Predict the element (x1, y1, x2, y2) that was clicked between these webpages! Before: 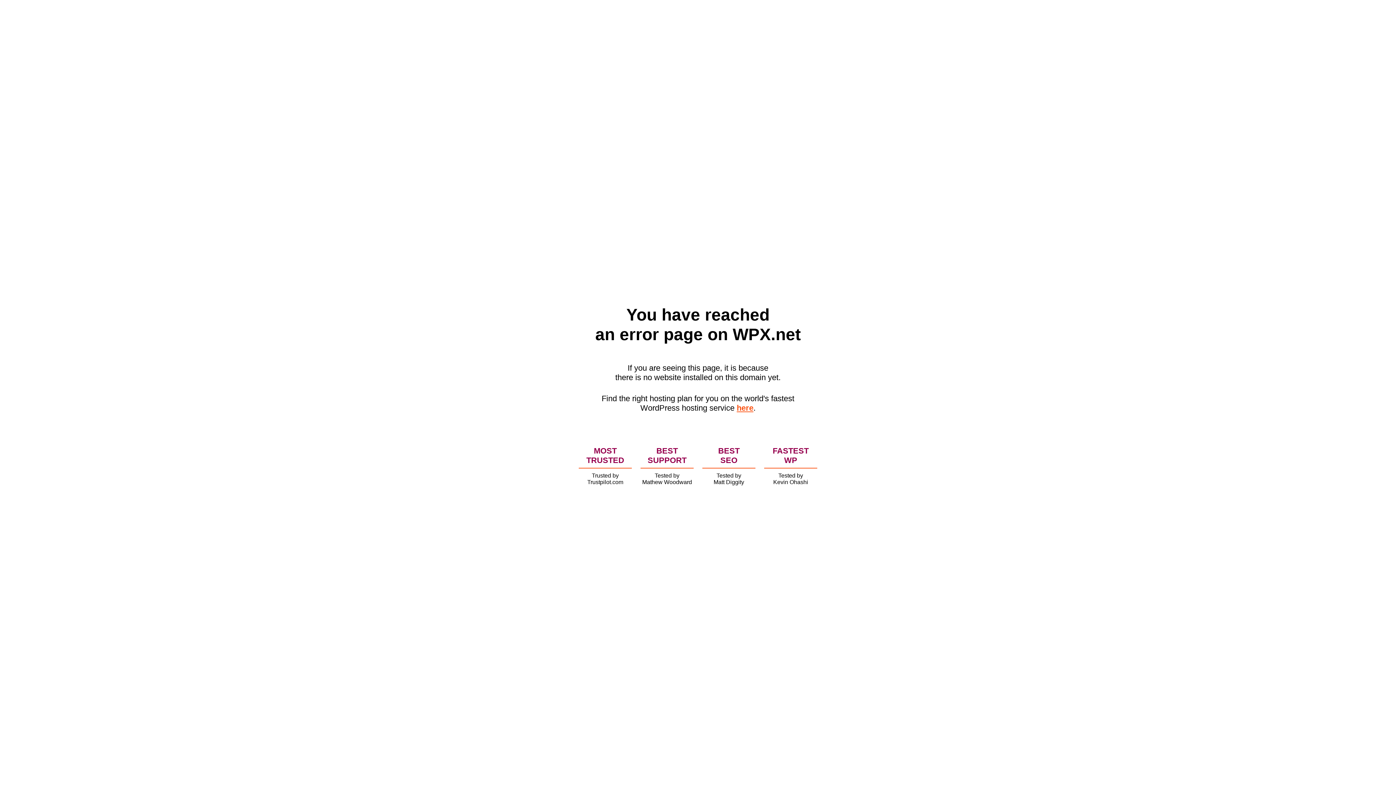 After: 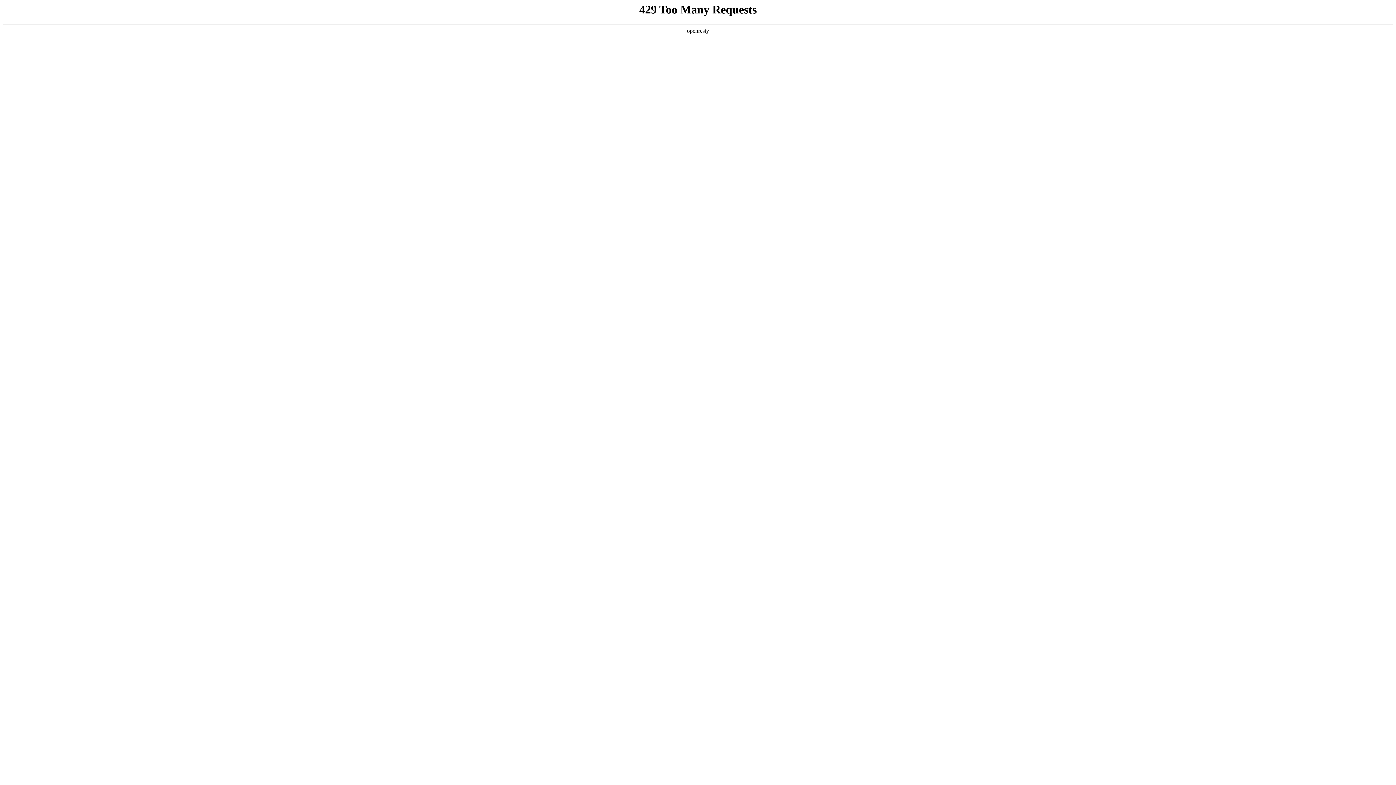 Action: bbox: (736, 403, 753, 412) label: here